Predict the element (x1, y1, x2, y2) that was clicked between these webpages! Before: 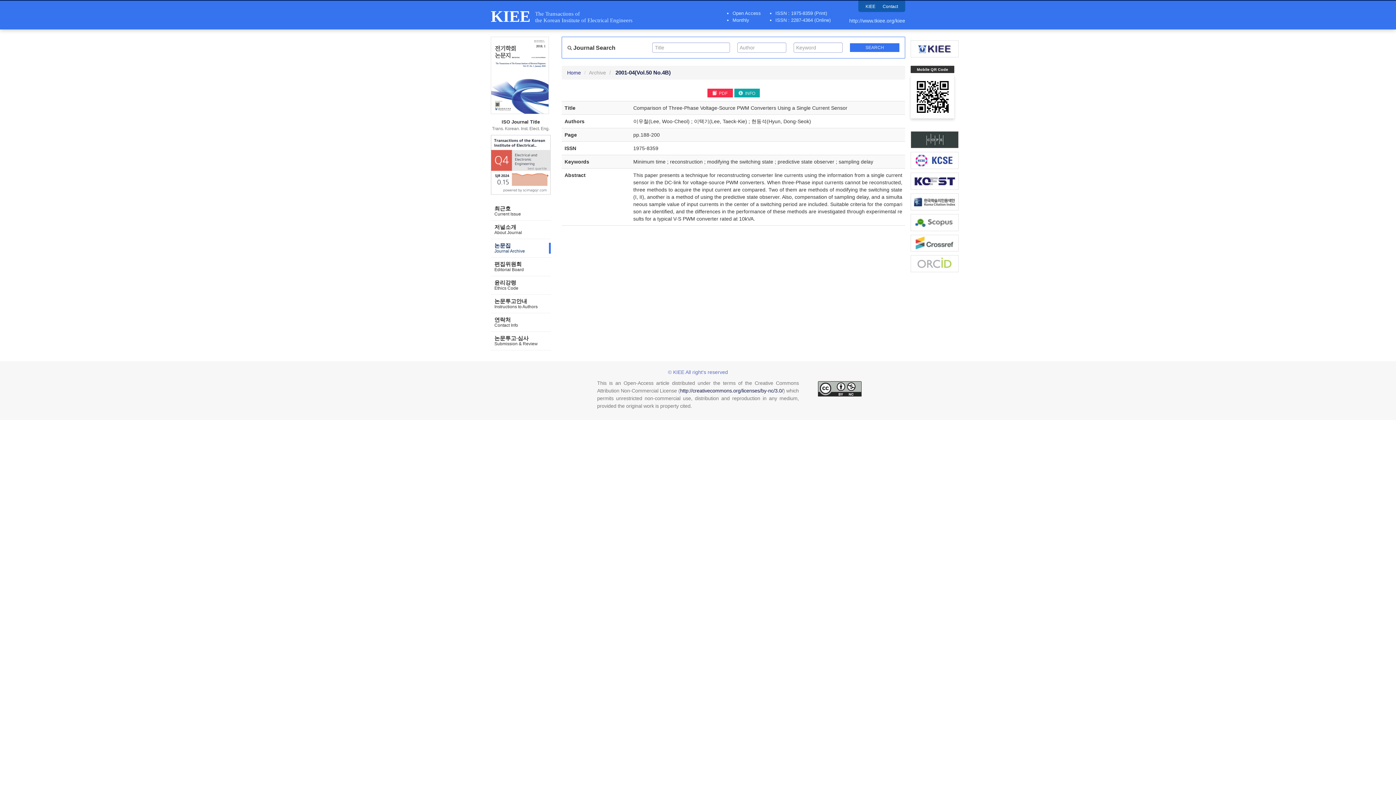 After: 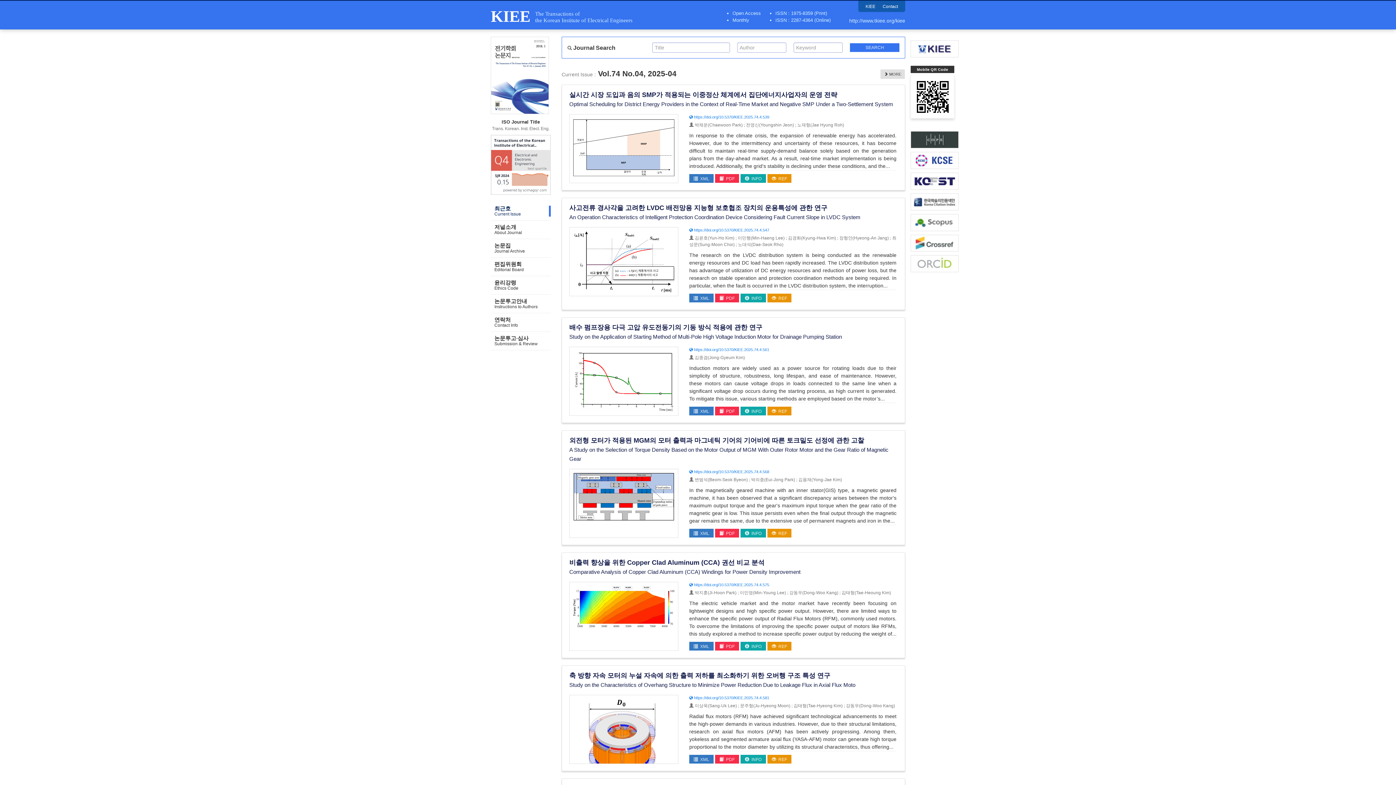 Action: label: Home bbox: (567, 69, 581, 75)